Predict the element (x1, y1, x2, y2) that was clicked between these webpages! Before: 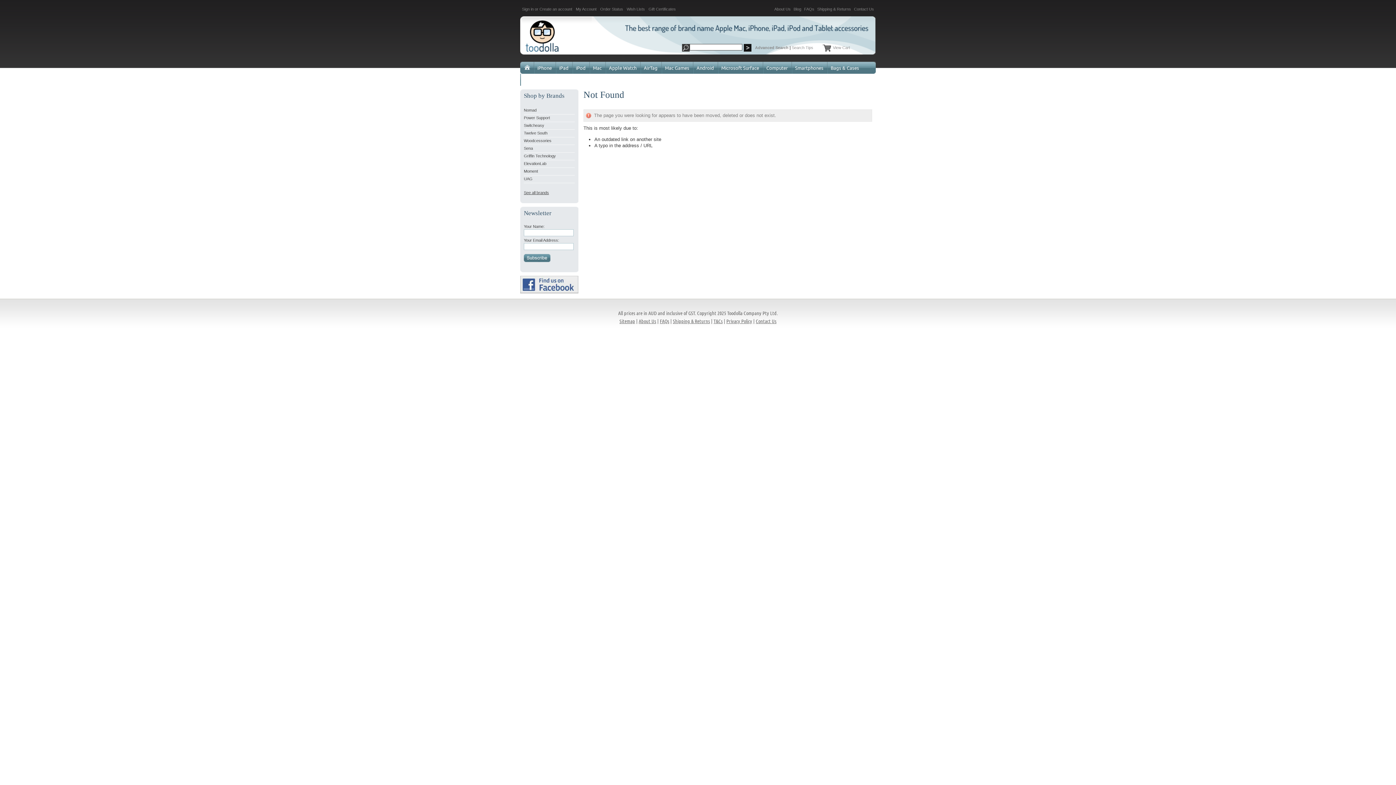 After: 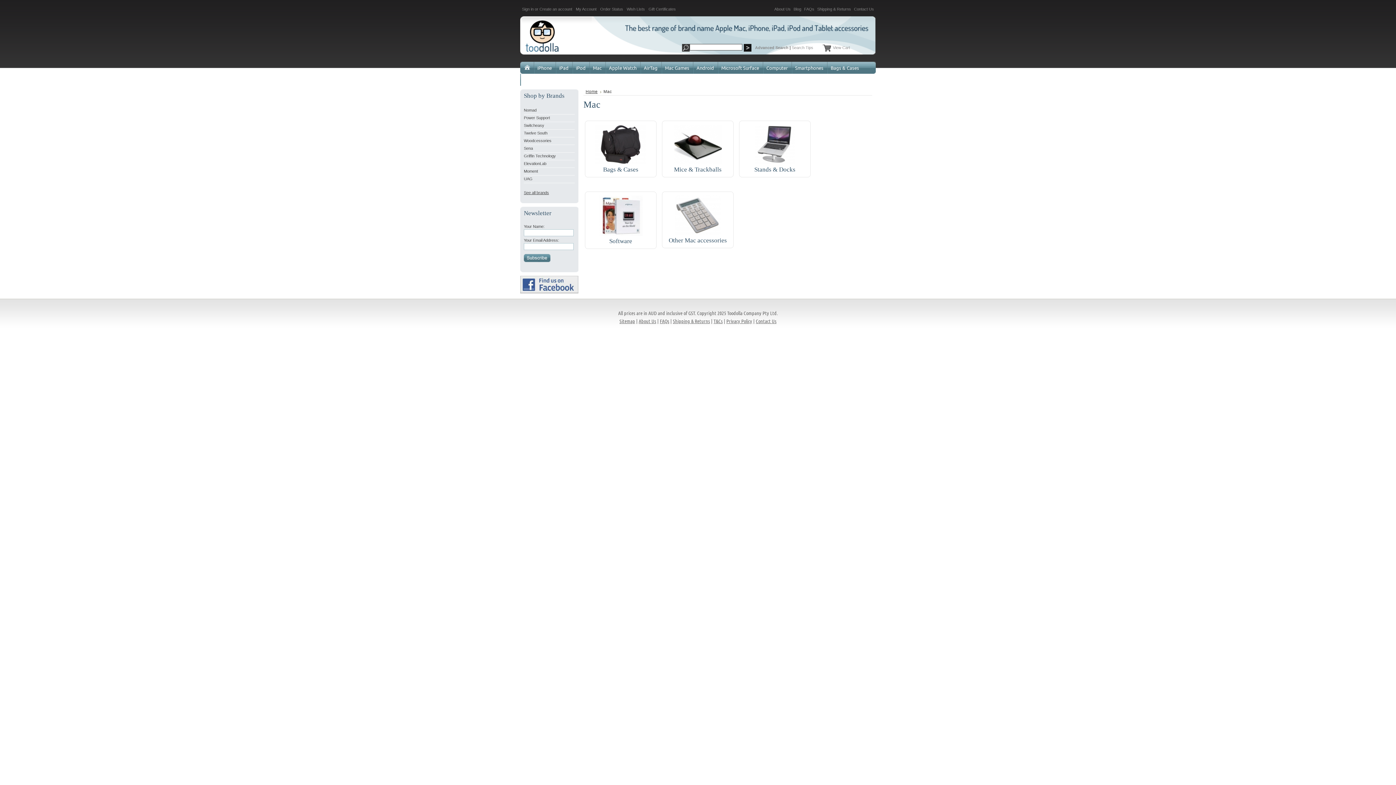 Action: label: Mac bbox: (589, 61, 605, 73)